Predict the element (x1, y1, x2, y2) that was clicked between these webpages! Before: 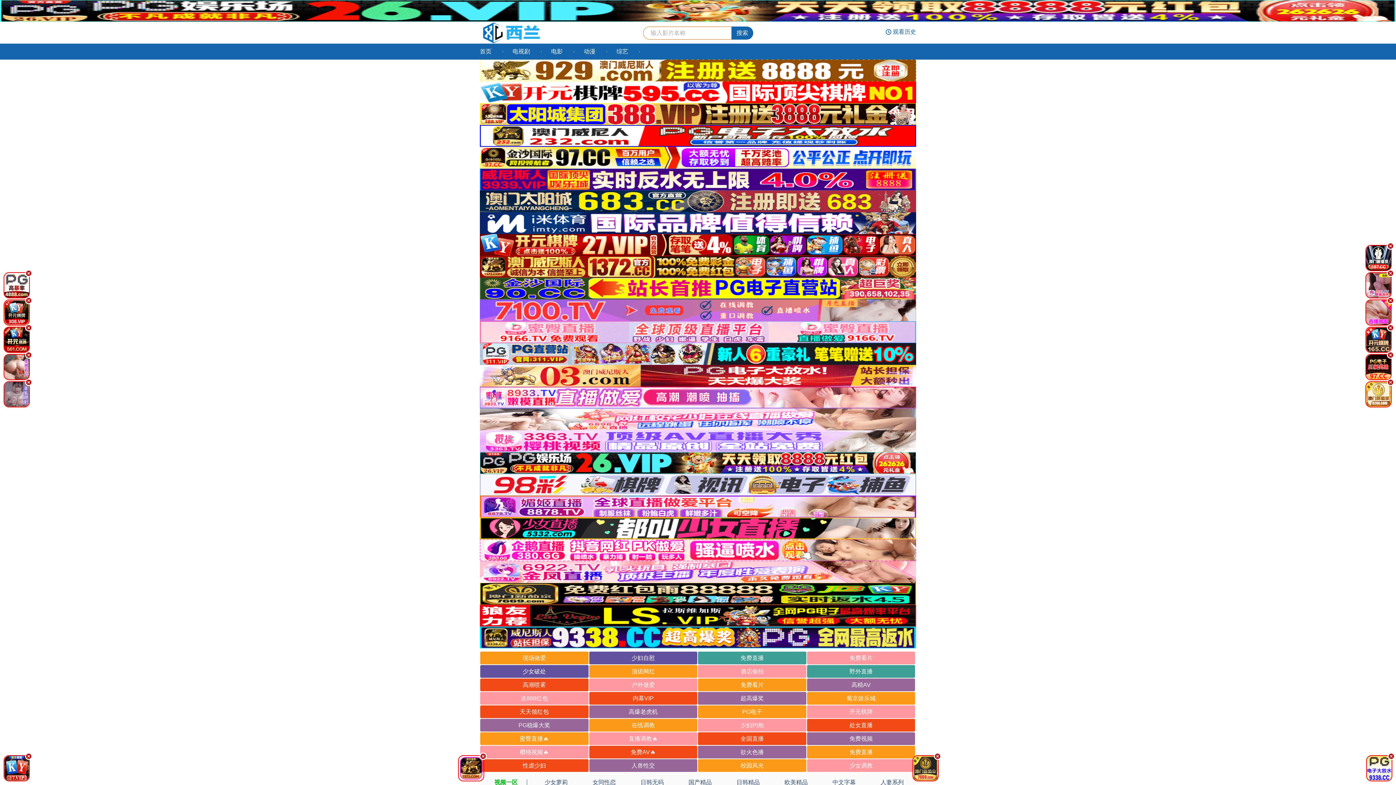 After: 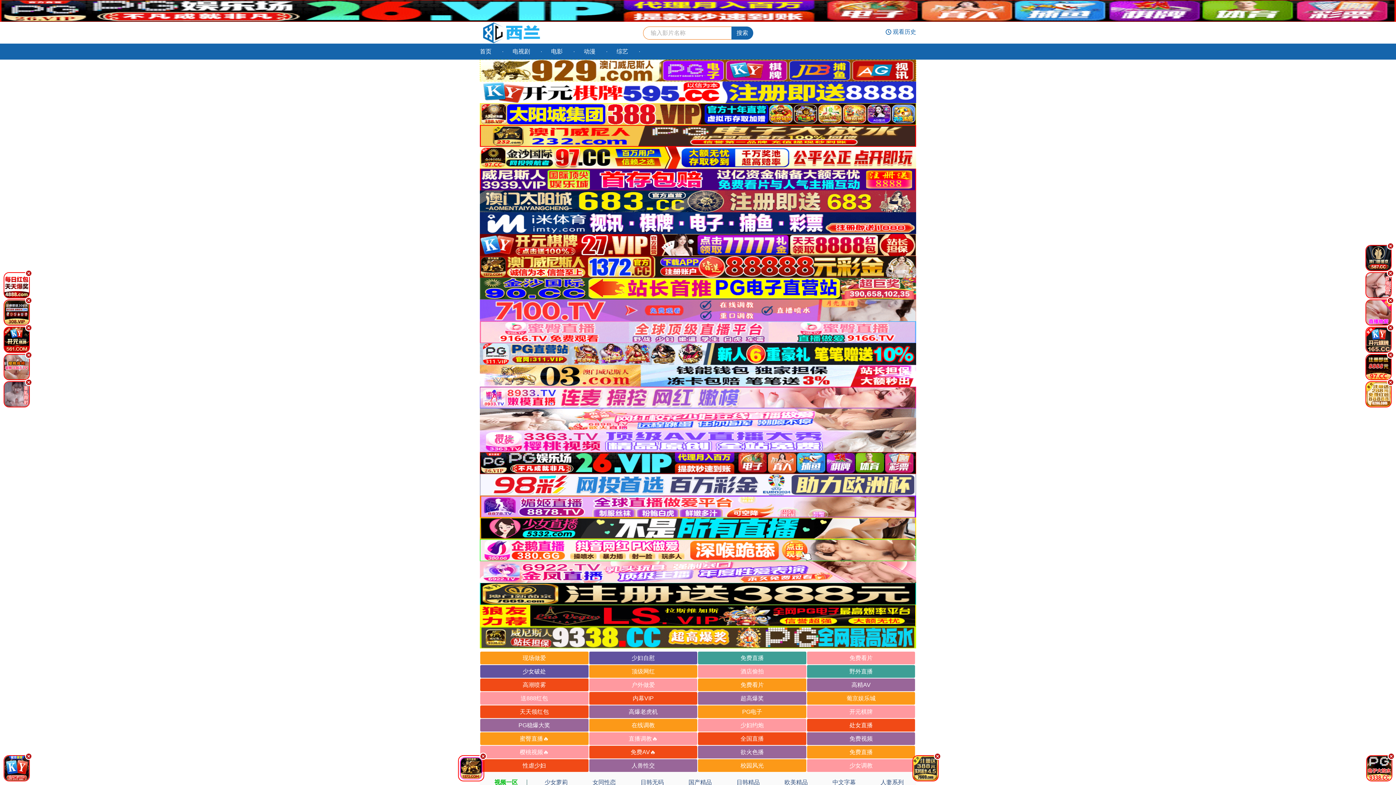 Action: bbox: (480, 132, 916, 138)